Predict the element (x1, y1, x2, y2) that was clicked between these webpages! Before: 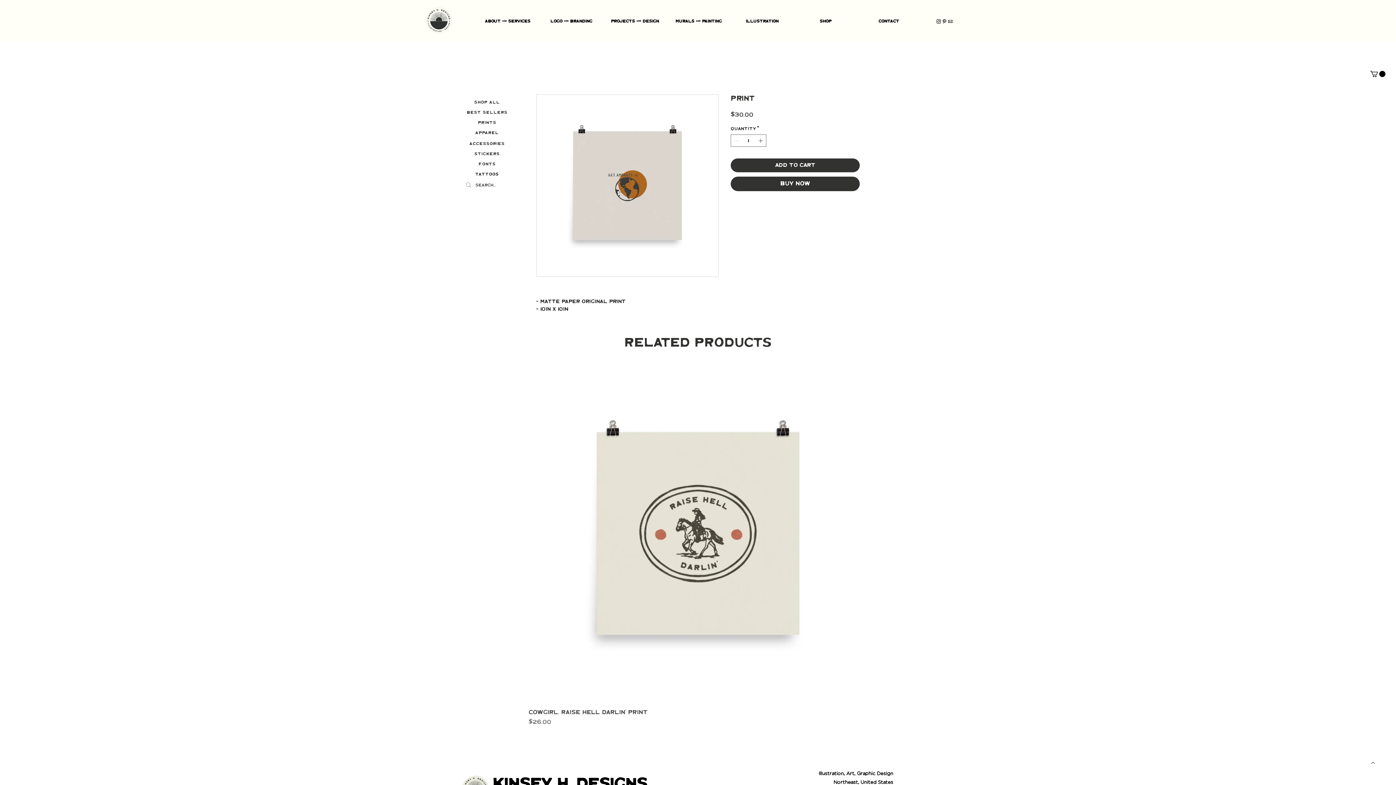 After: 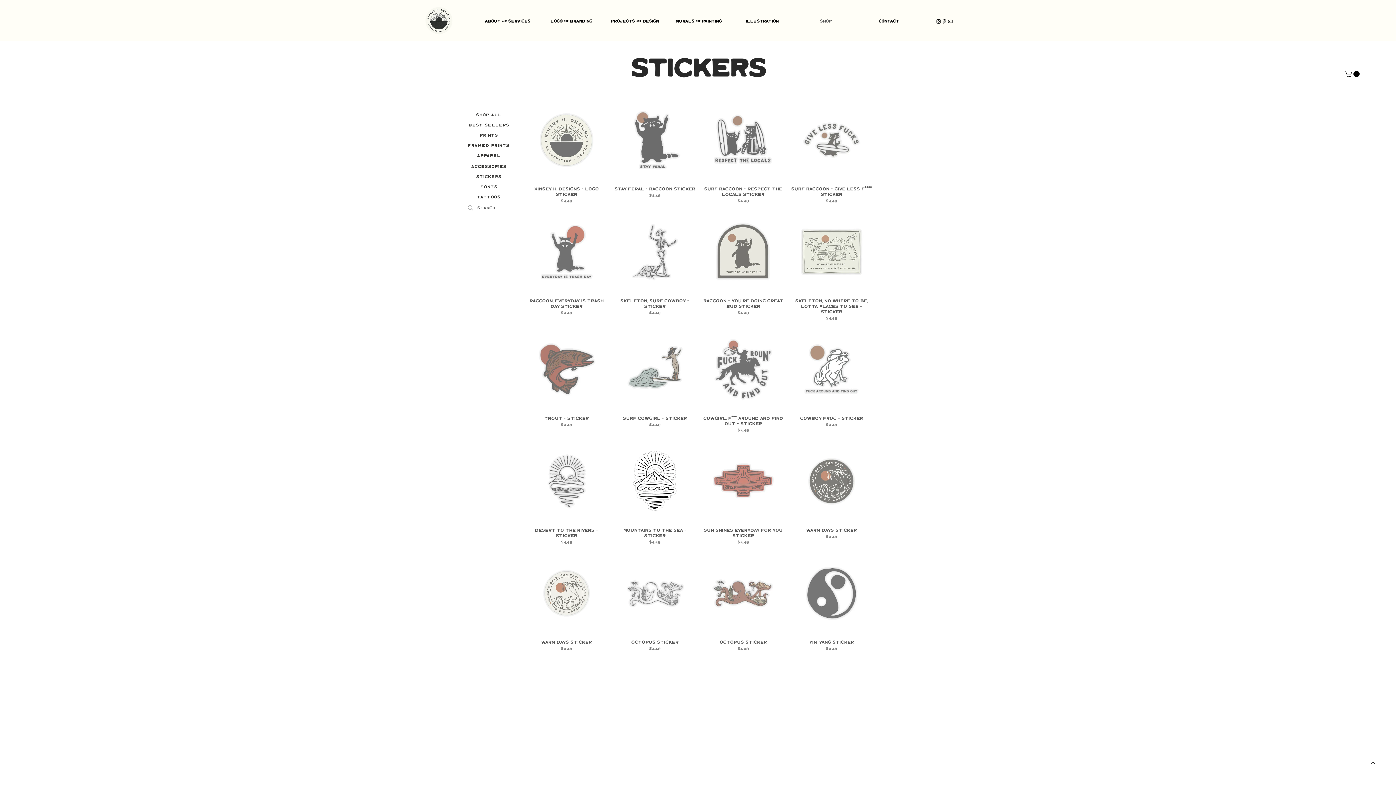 Action: bbox: (461, 149, 514, 159) label: Stickers